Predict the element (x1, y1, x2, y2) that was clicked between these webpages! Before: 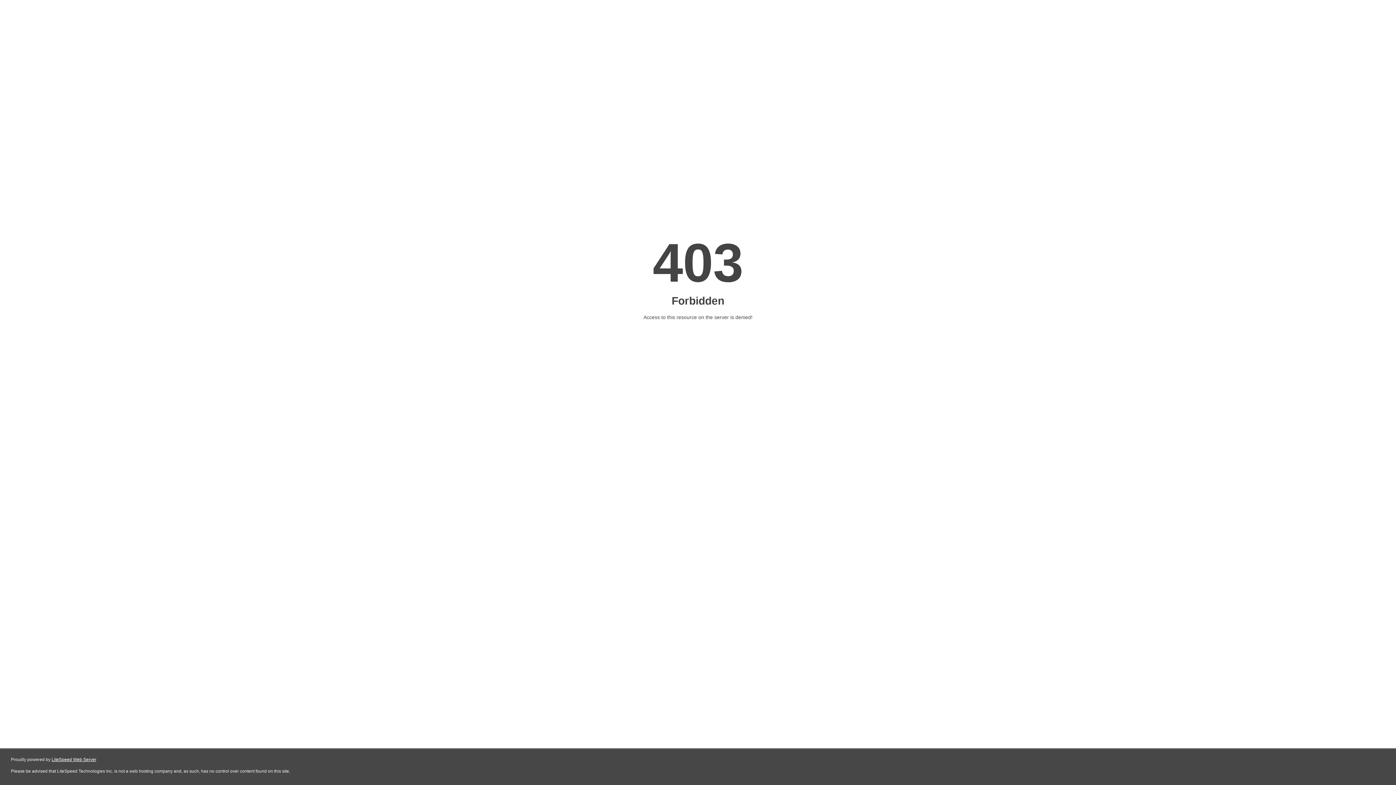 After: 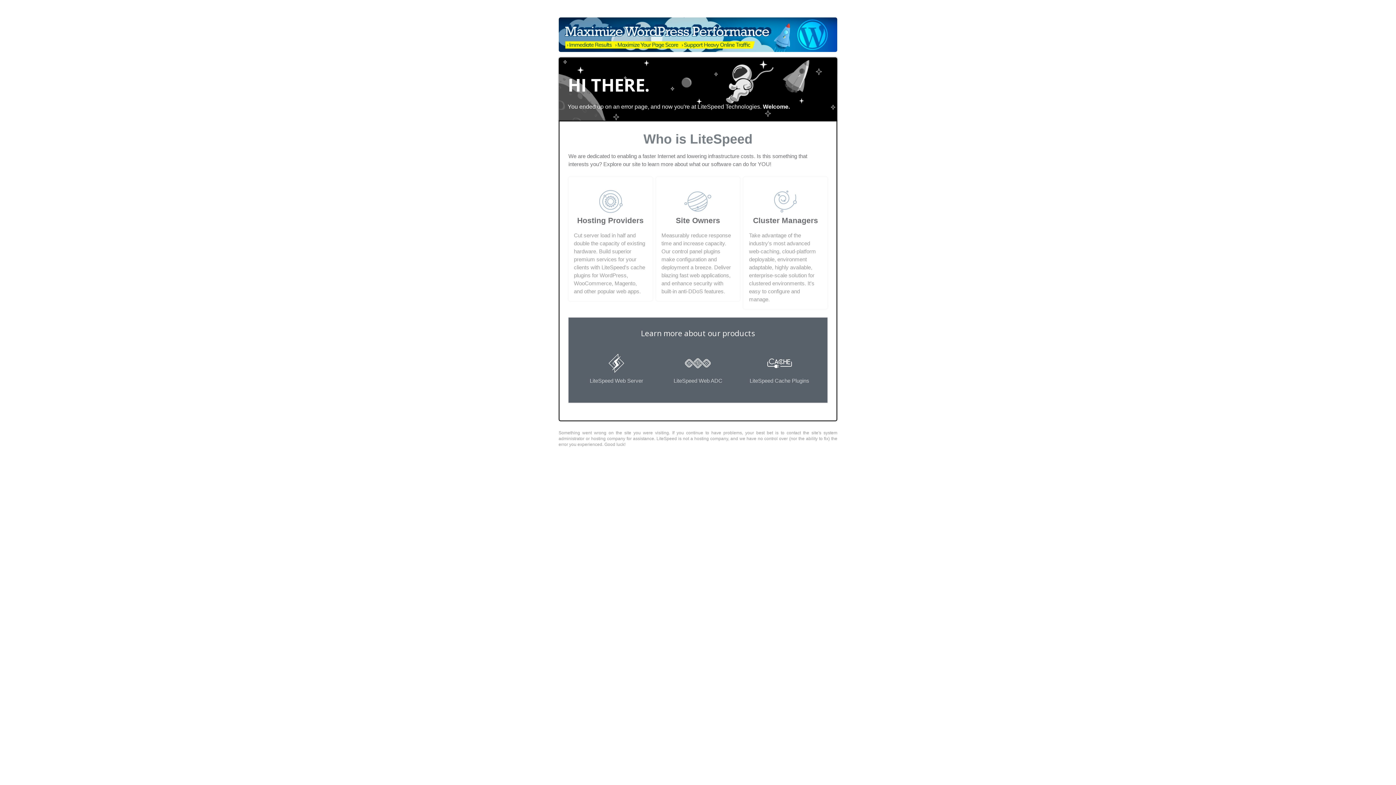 Action: bbox: (51, 757, 96, 762) label: LiteSpeed Web Server